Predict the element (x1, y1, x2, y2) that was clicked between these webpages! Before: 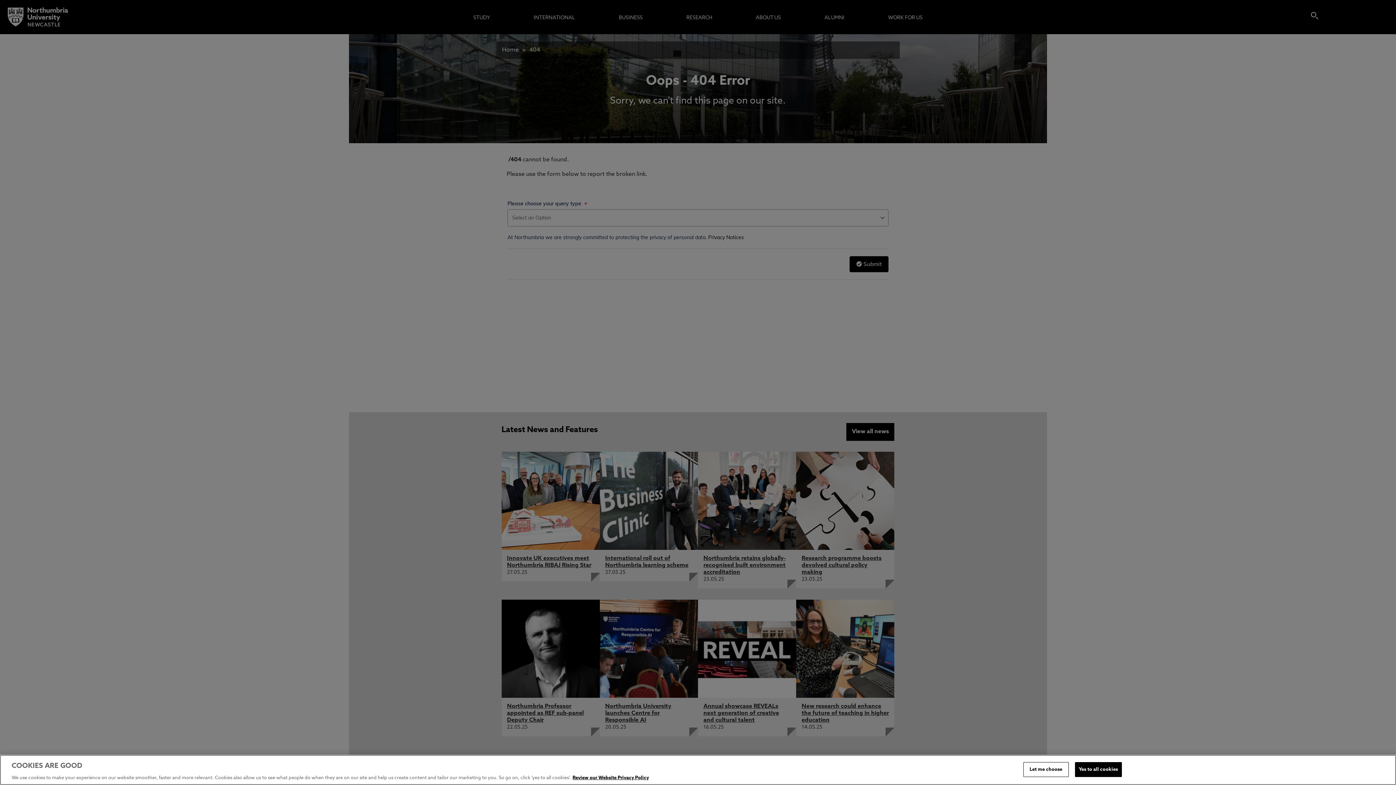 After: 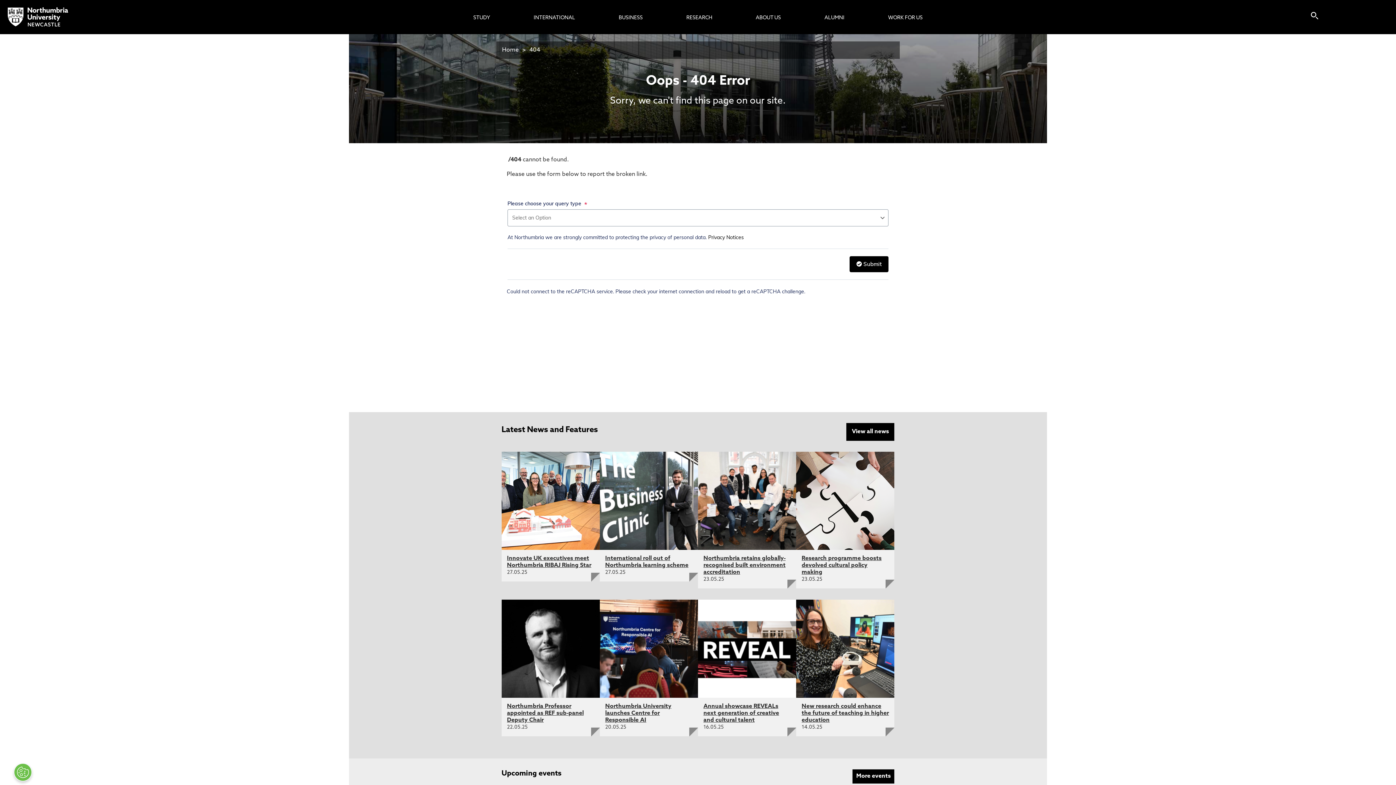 Action: bbox: (1075, 762, 1122, 777) label: Yes to all cookies